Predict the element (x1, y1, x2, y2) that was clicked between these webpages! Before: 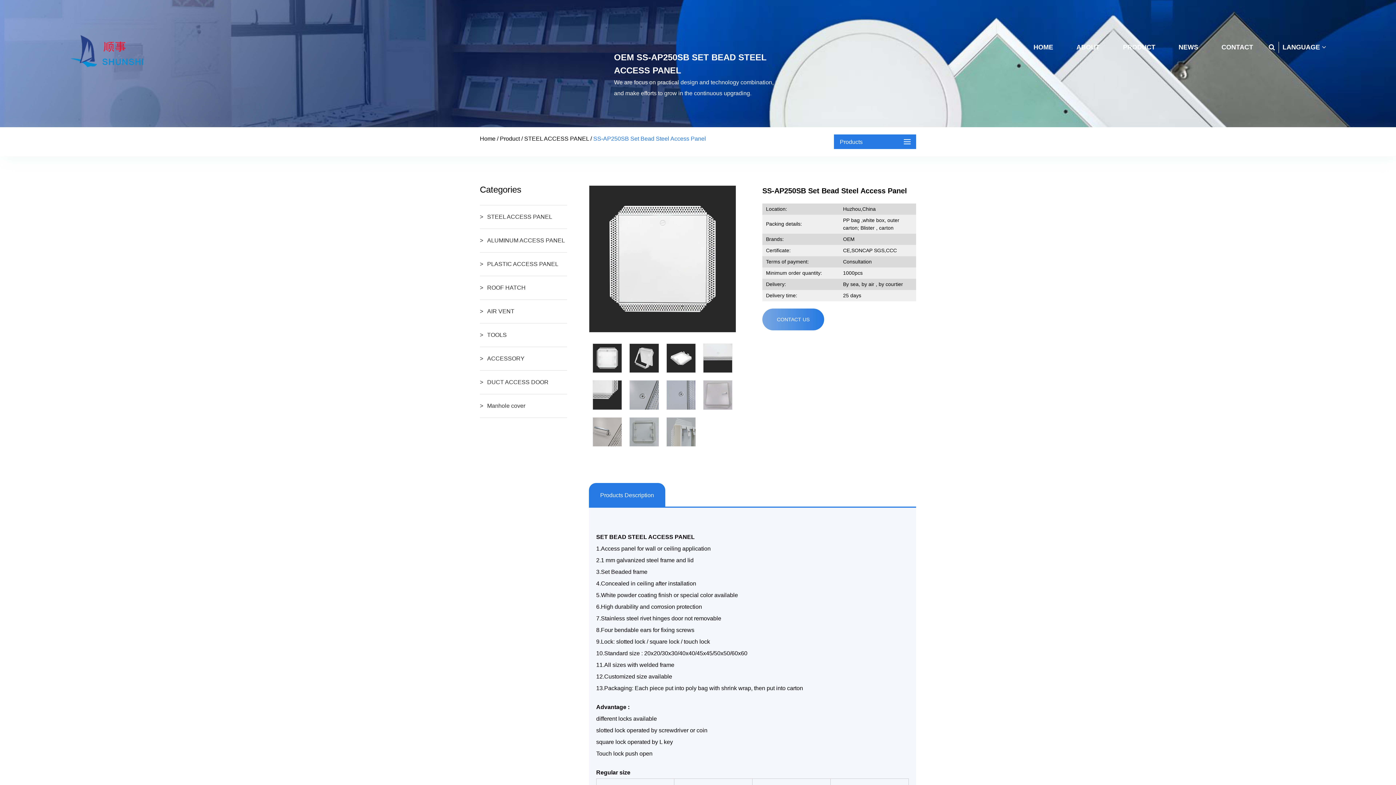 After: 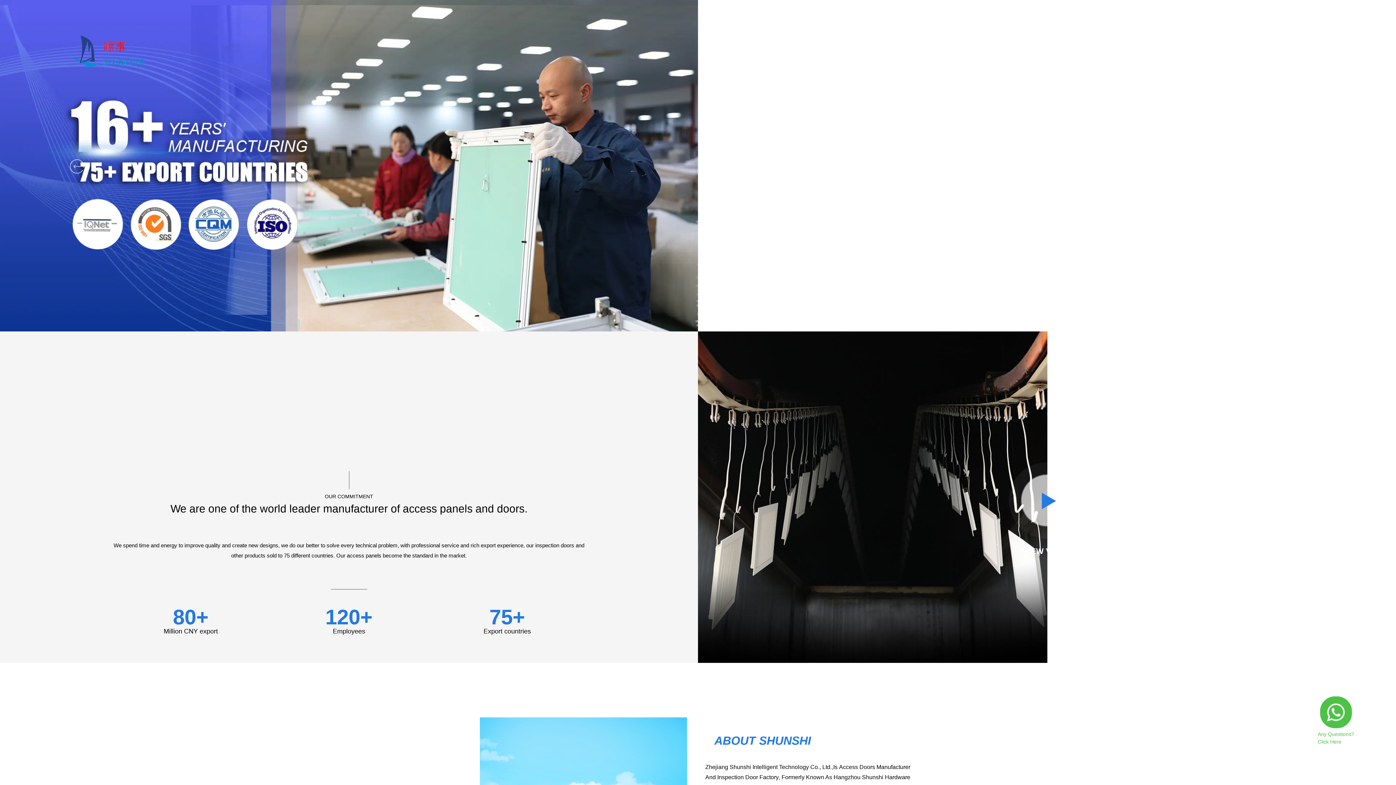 Action: bbox: (1026, 41, 1060, 53) label: HOME